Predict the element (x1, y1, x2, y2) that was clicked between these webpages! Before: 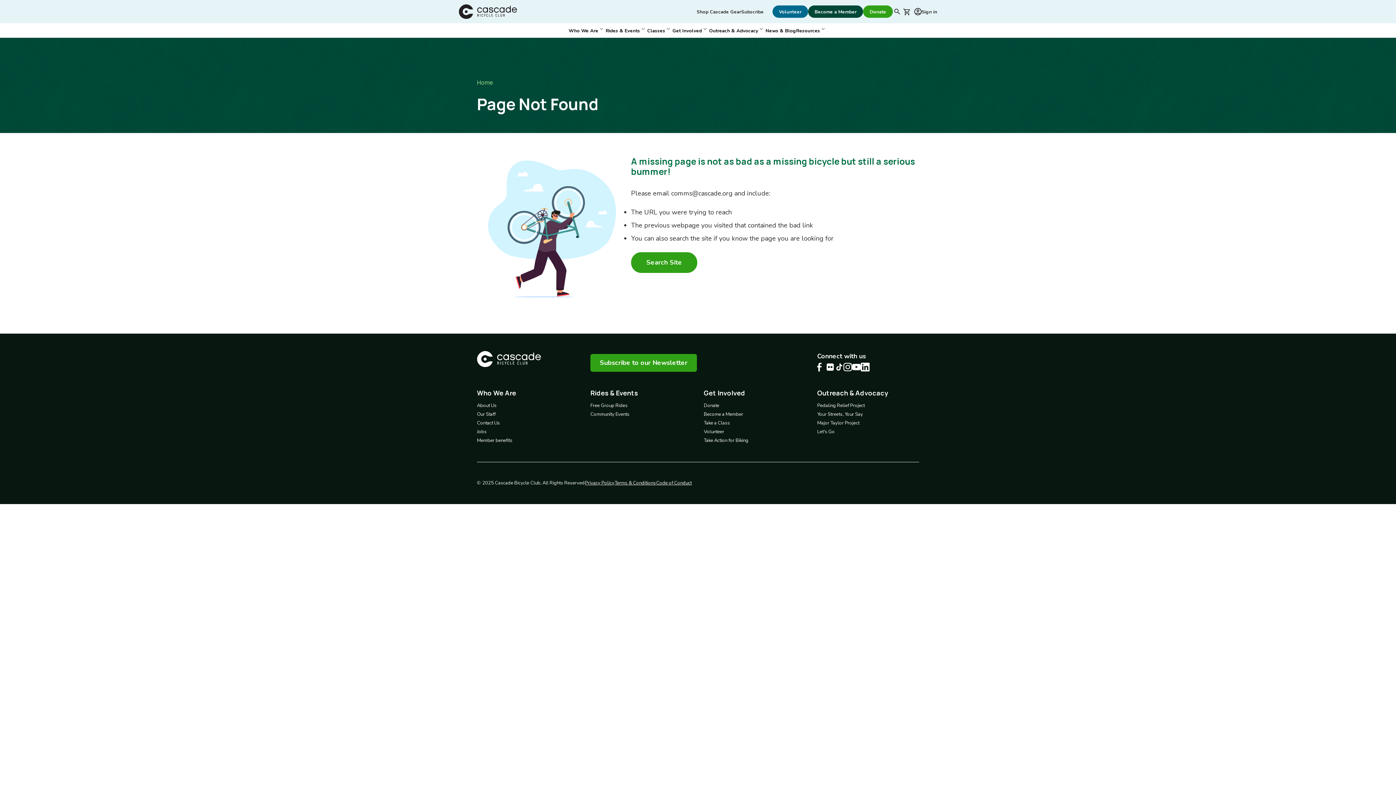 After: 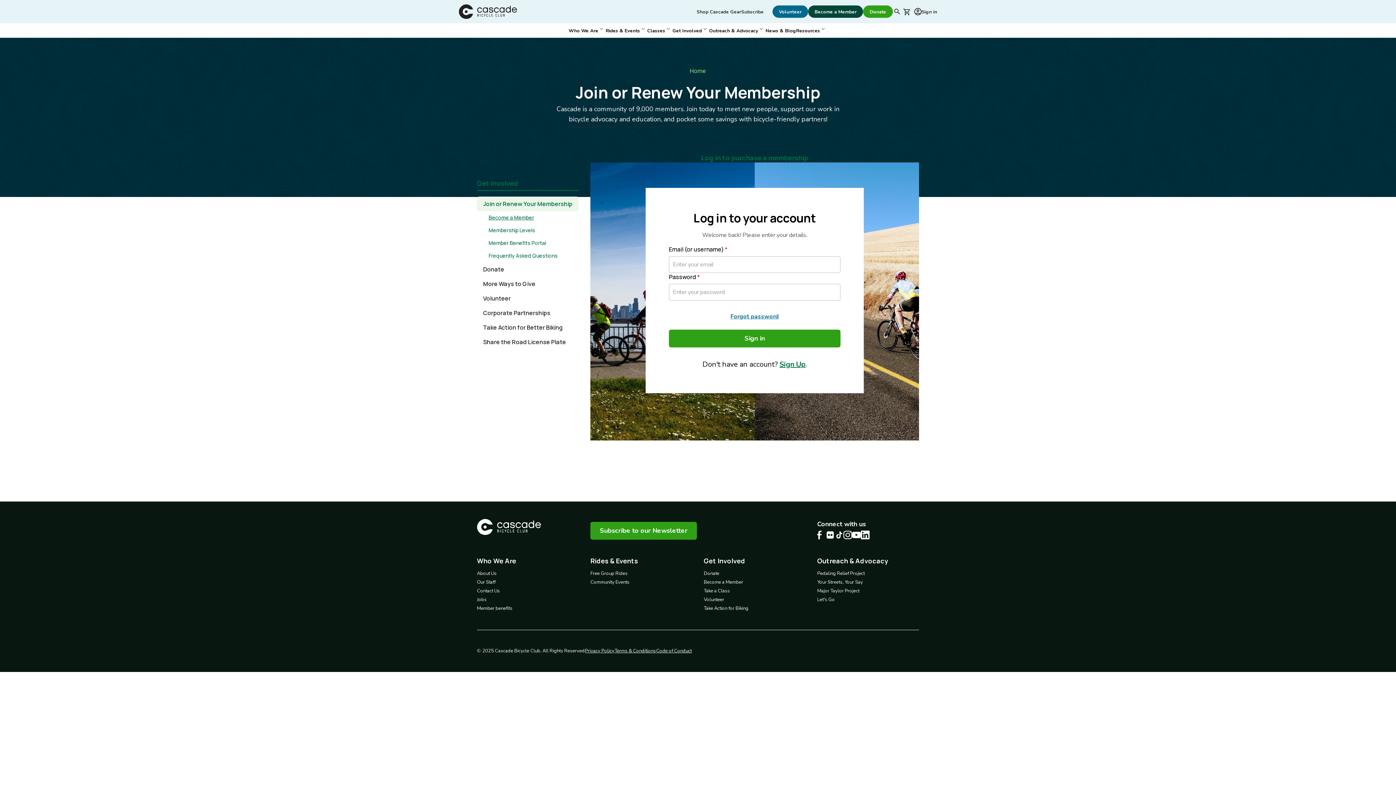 Action: label: Become a Member bbox: (808, 5, 863, 17)